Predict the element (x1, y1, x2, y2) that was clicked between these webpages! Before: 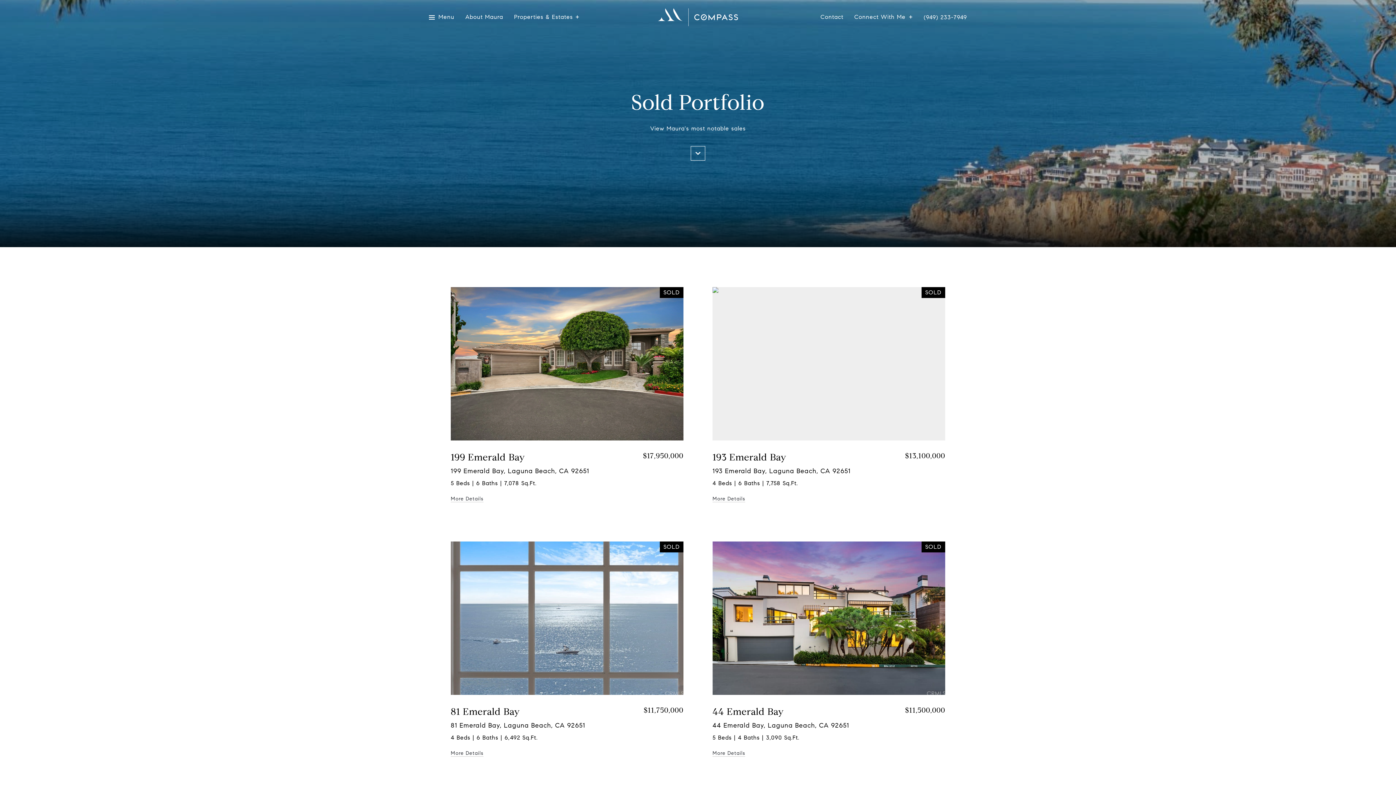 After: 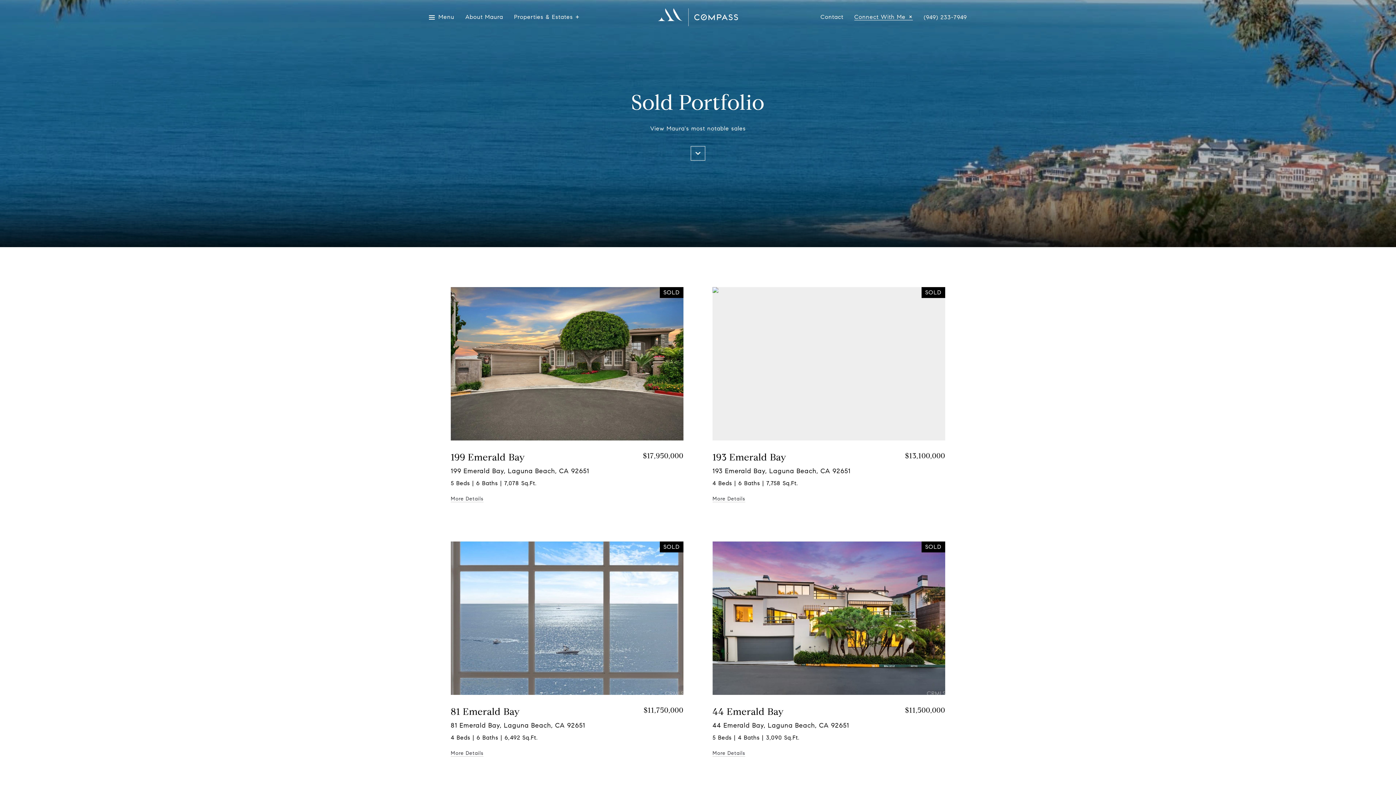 Action: bbox: (854, 14, 913, 20) label: Connect With Me